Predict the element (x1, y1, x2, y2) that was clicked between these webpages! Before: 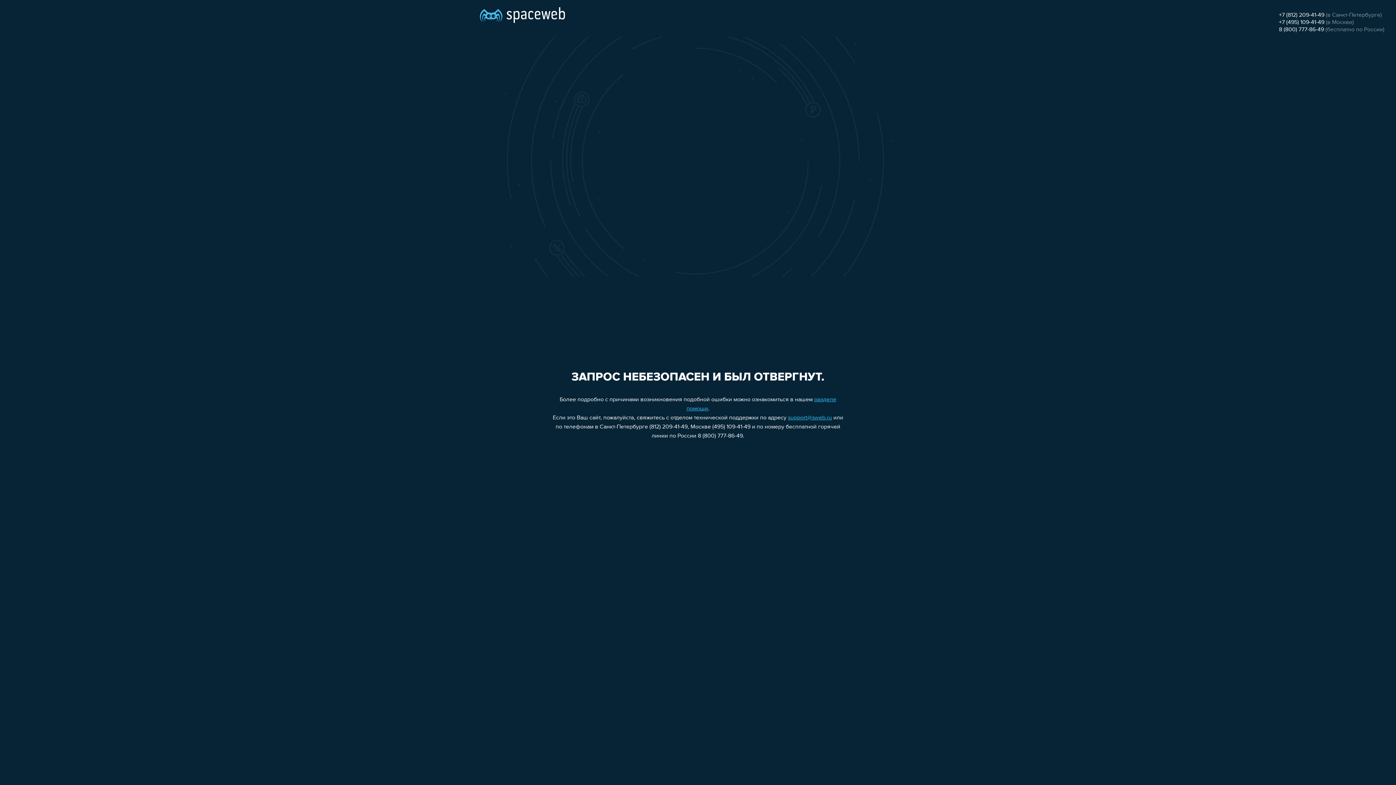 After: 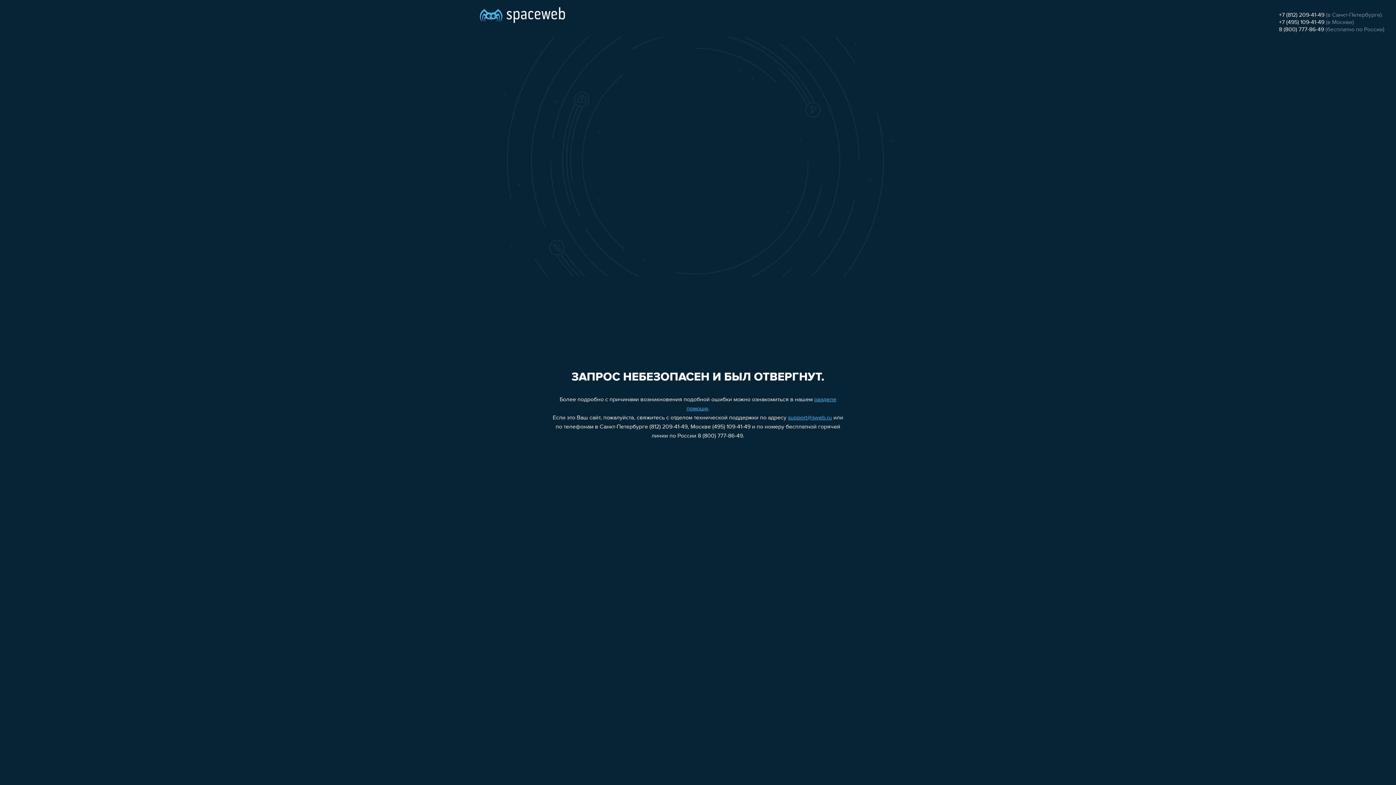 Action: label: +7 (495) 109-41-49 bbox: (1279, 19, 1324, 25)